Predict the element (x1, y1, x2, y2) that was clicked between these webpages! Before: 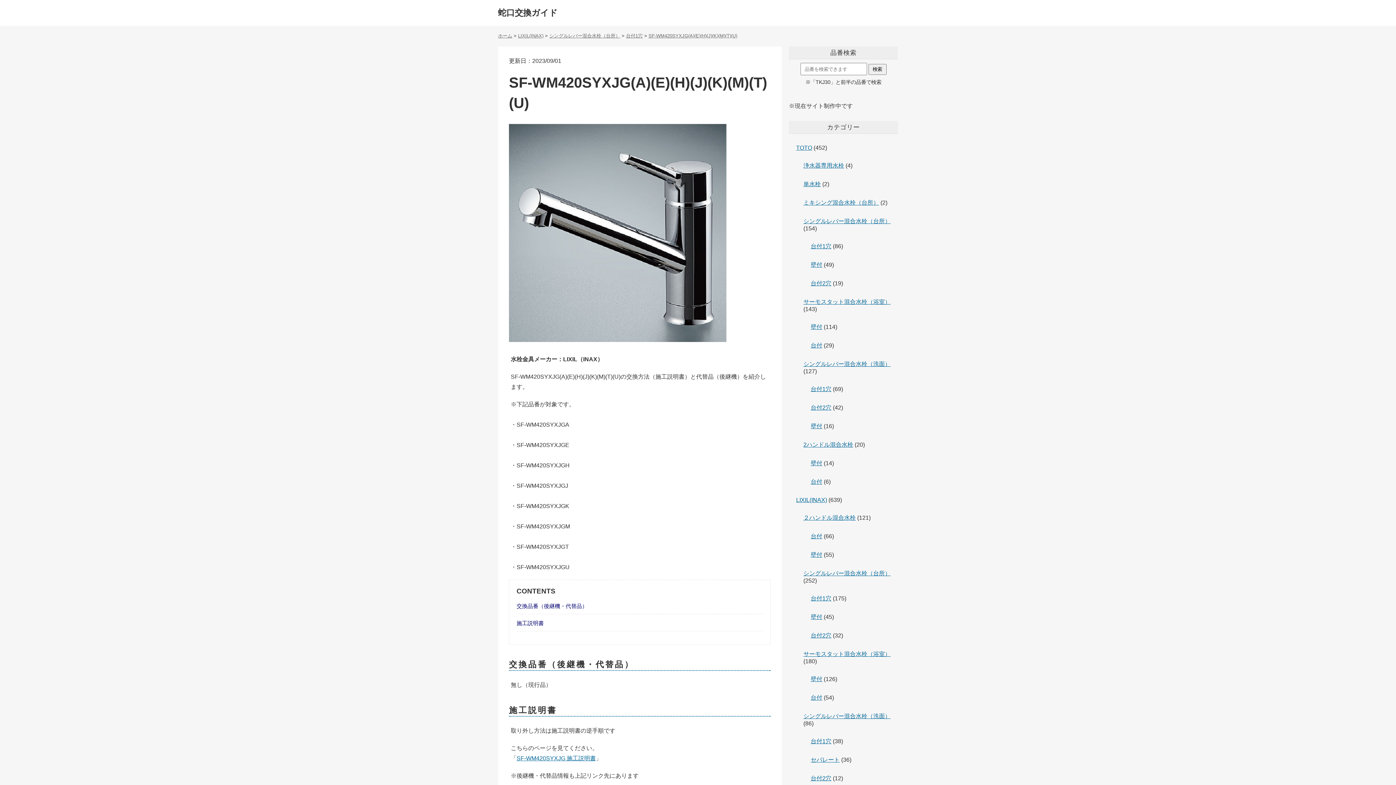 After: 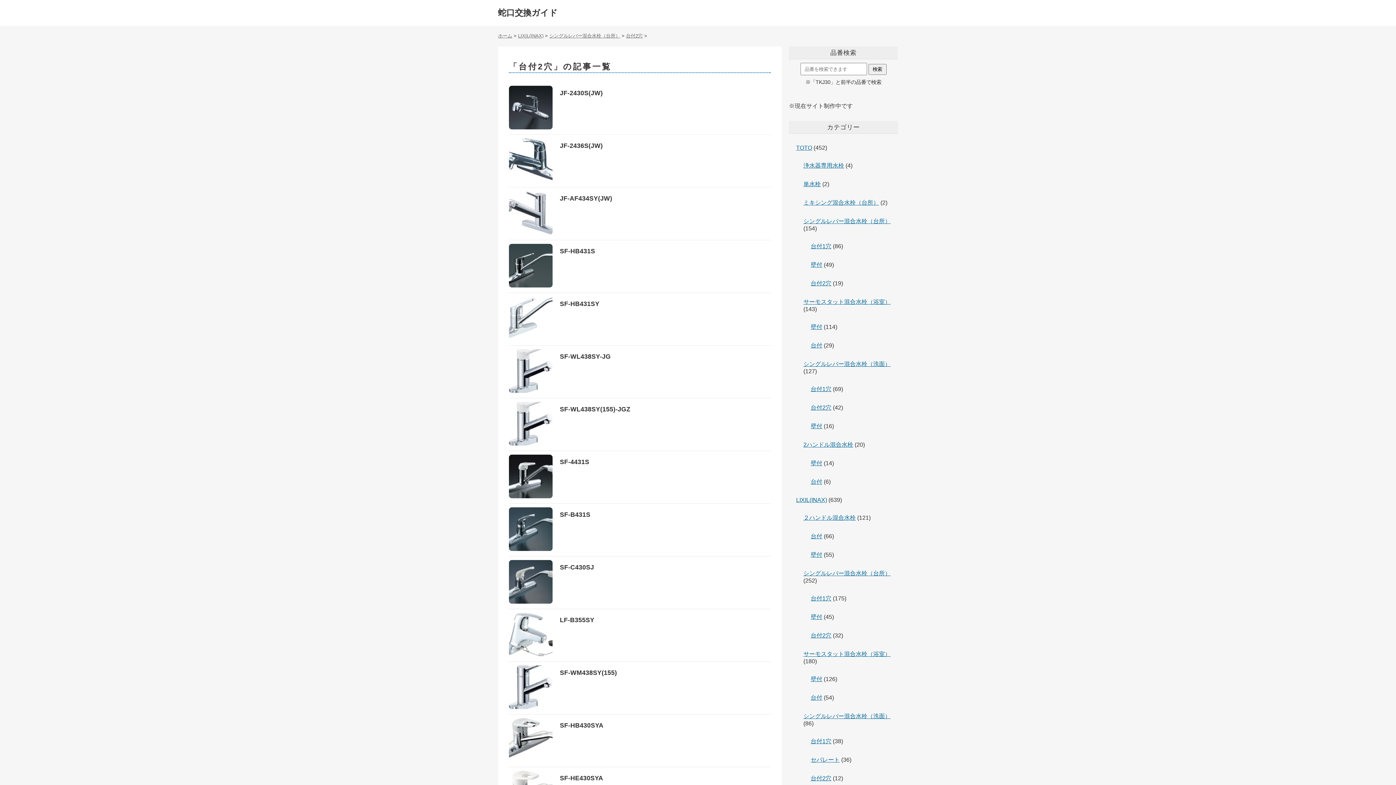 Action: label: 台付2穴 bbox: (810, 632, 831, 638)